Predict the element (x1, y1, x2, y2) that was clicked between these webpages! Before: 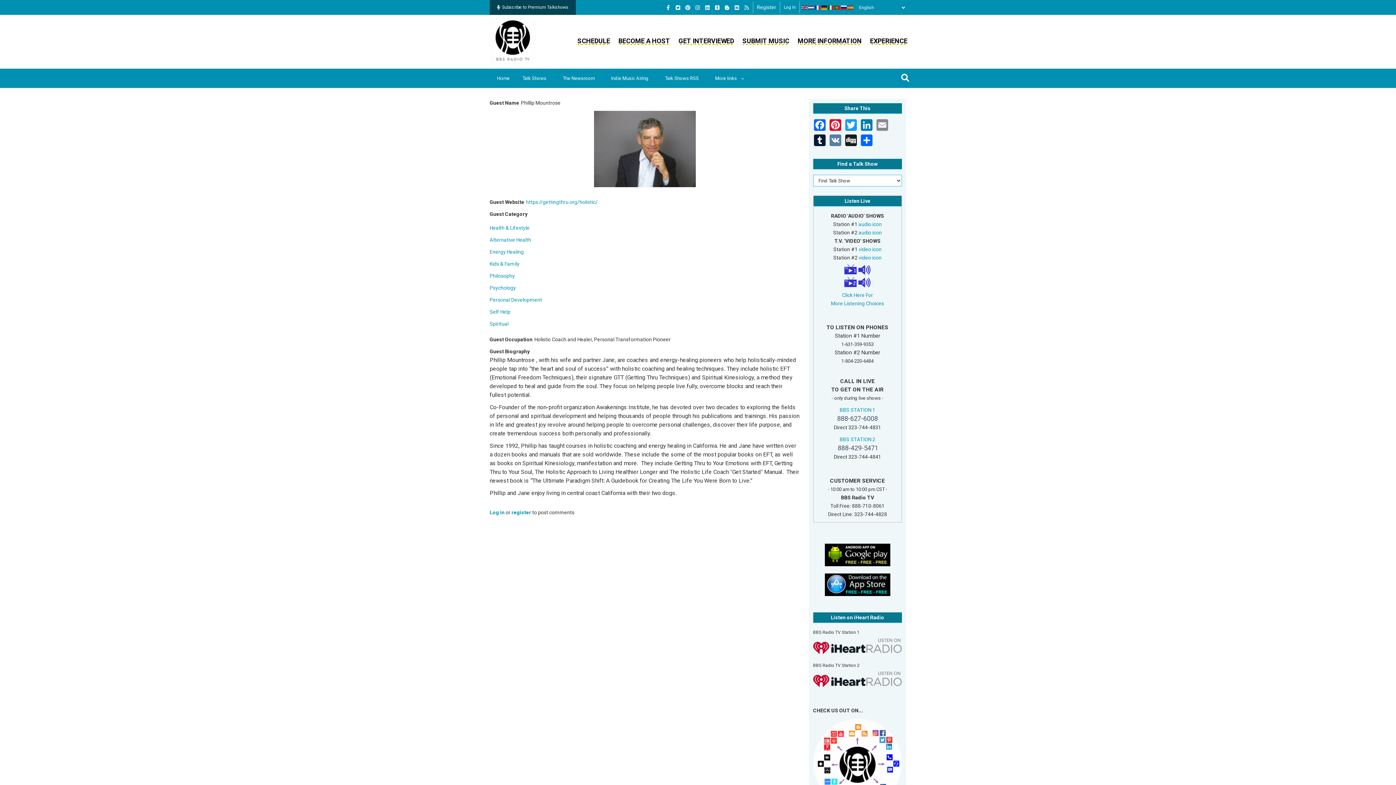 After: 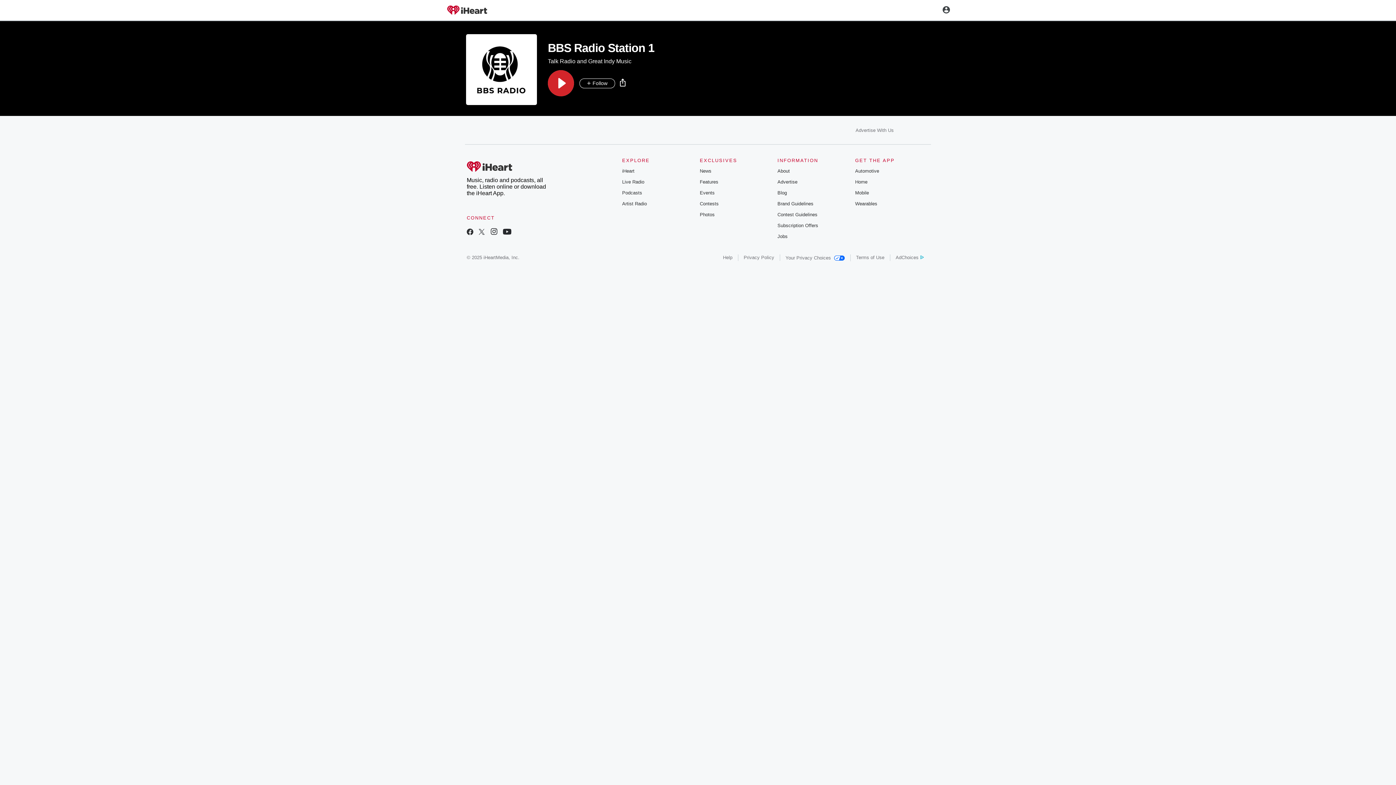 Action: bbox: (813, 643, 902, 649)